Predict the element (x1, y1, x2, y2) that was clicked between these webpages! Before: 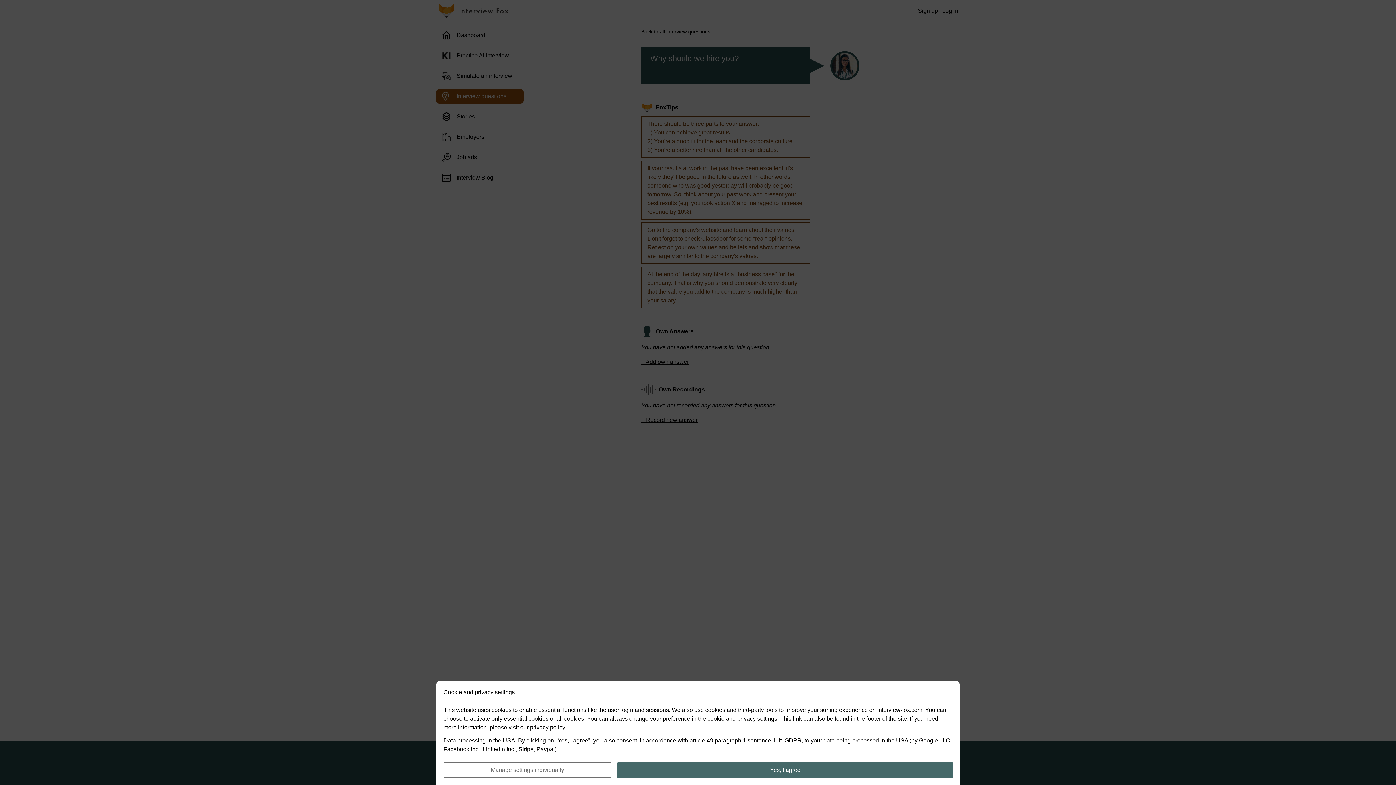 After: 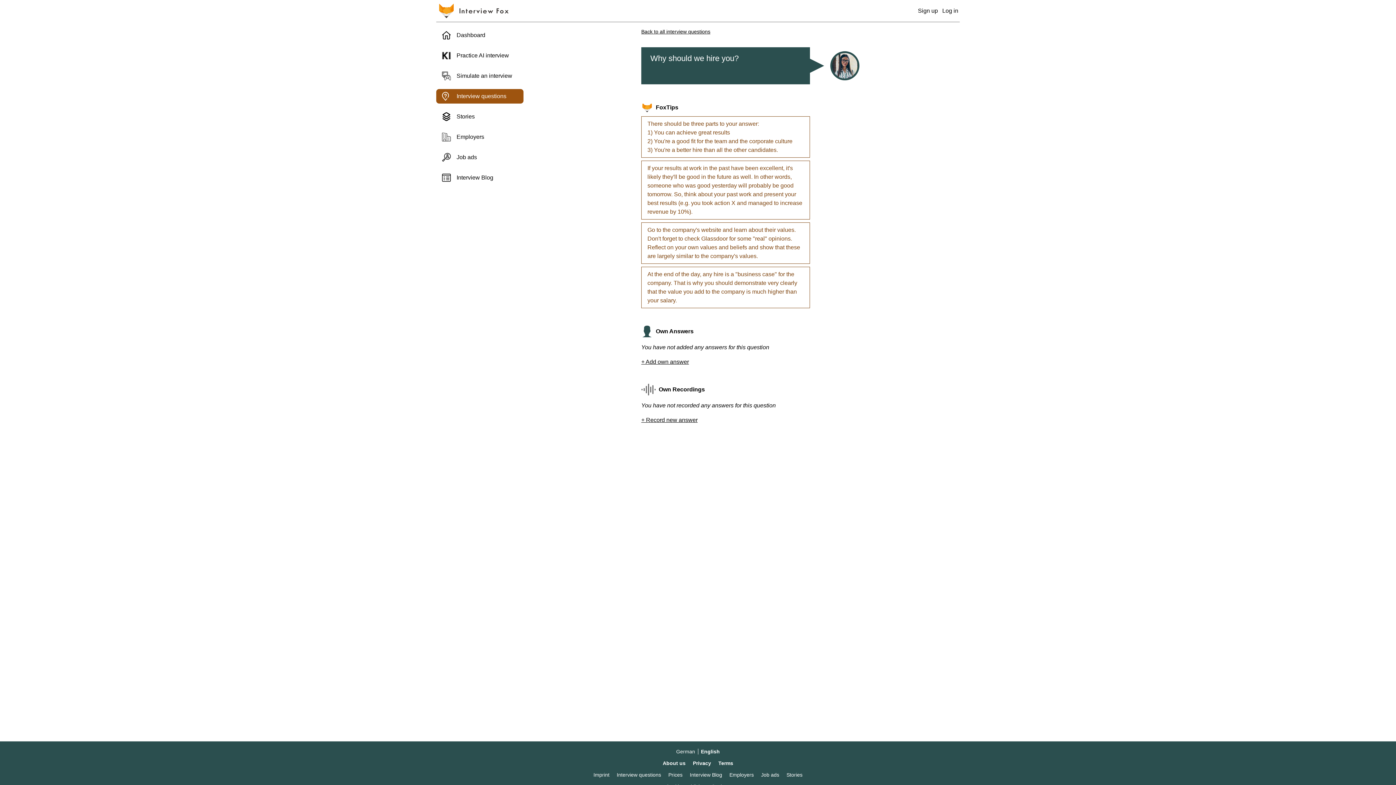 Action: bbox: (617, 762, 953, 778) label: Yes, I agree